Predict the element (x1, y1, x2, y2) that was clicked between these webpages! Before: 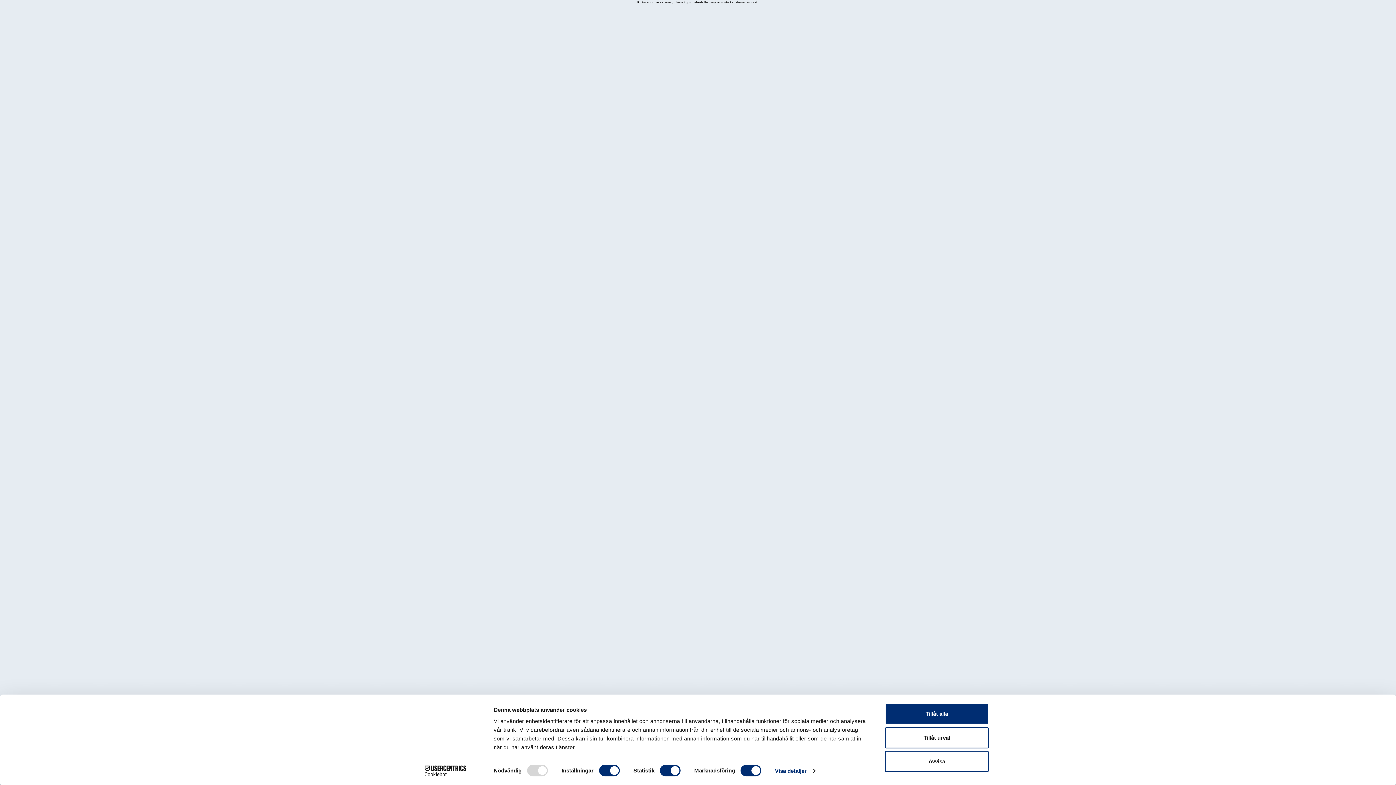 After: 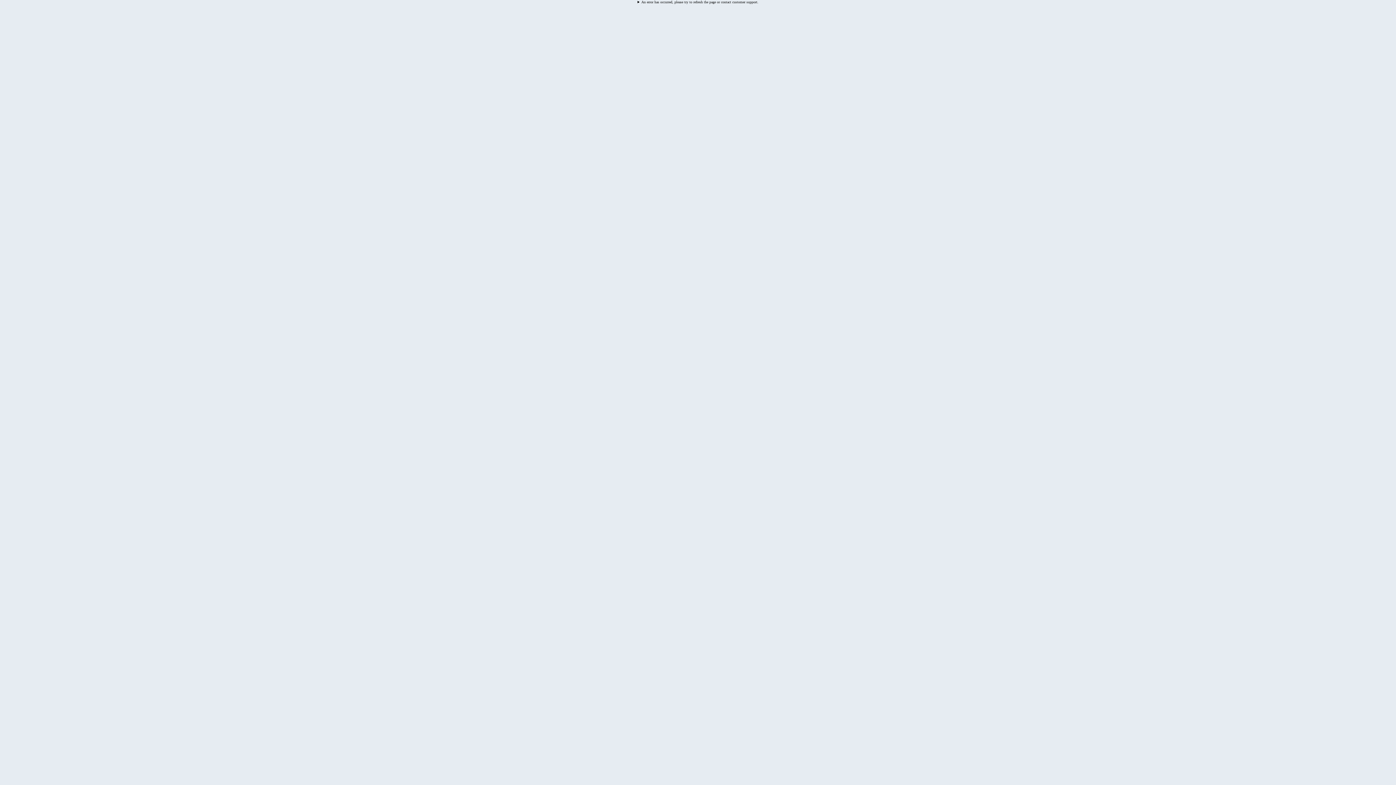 Action: bbox: (885, 727, 989, 748) label: Tillåt urval